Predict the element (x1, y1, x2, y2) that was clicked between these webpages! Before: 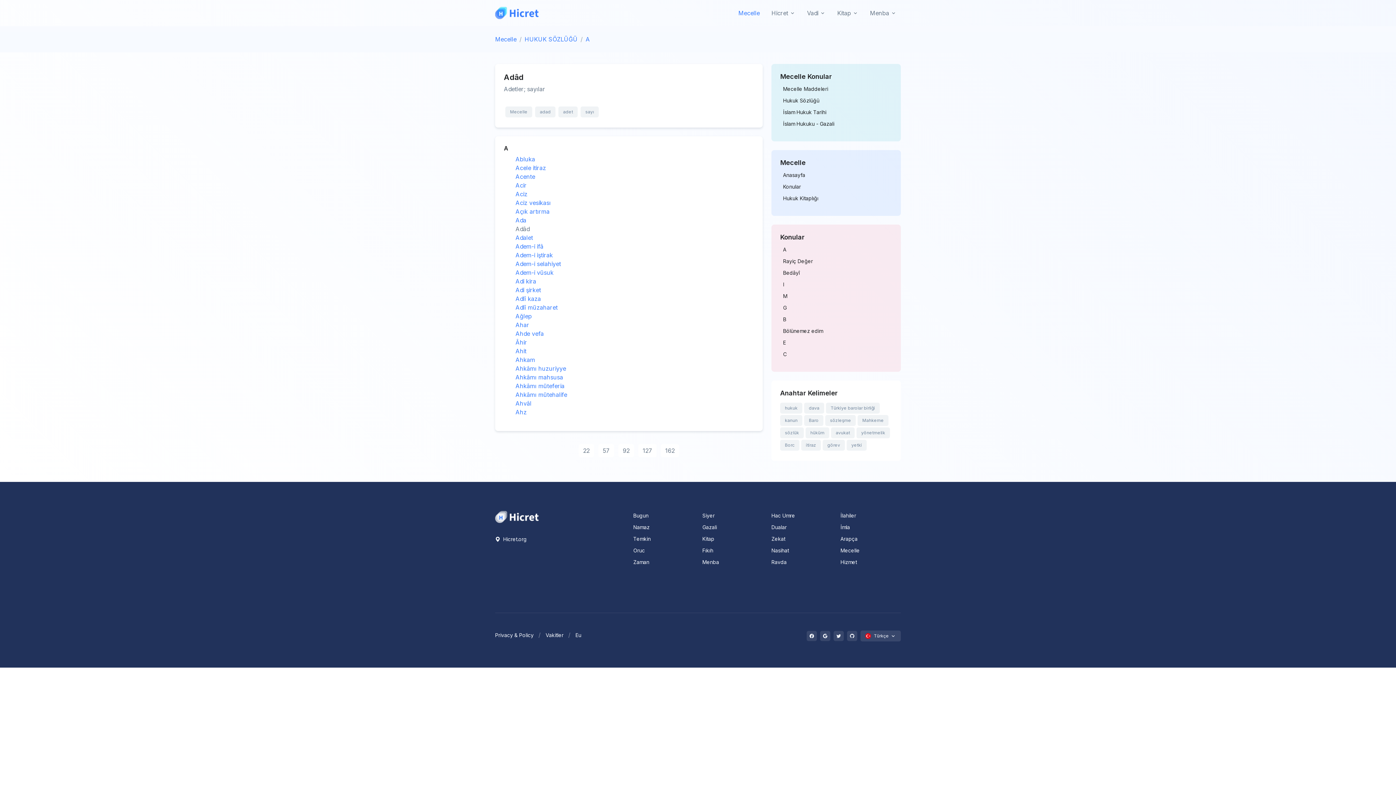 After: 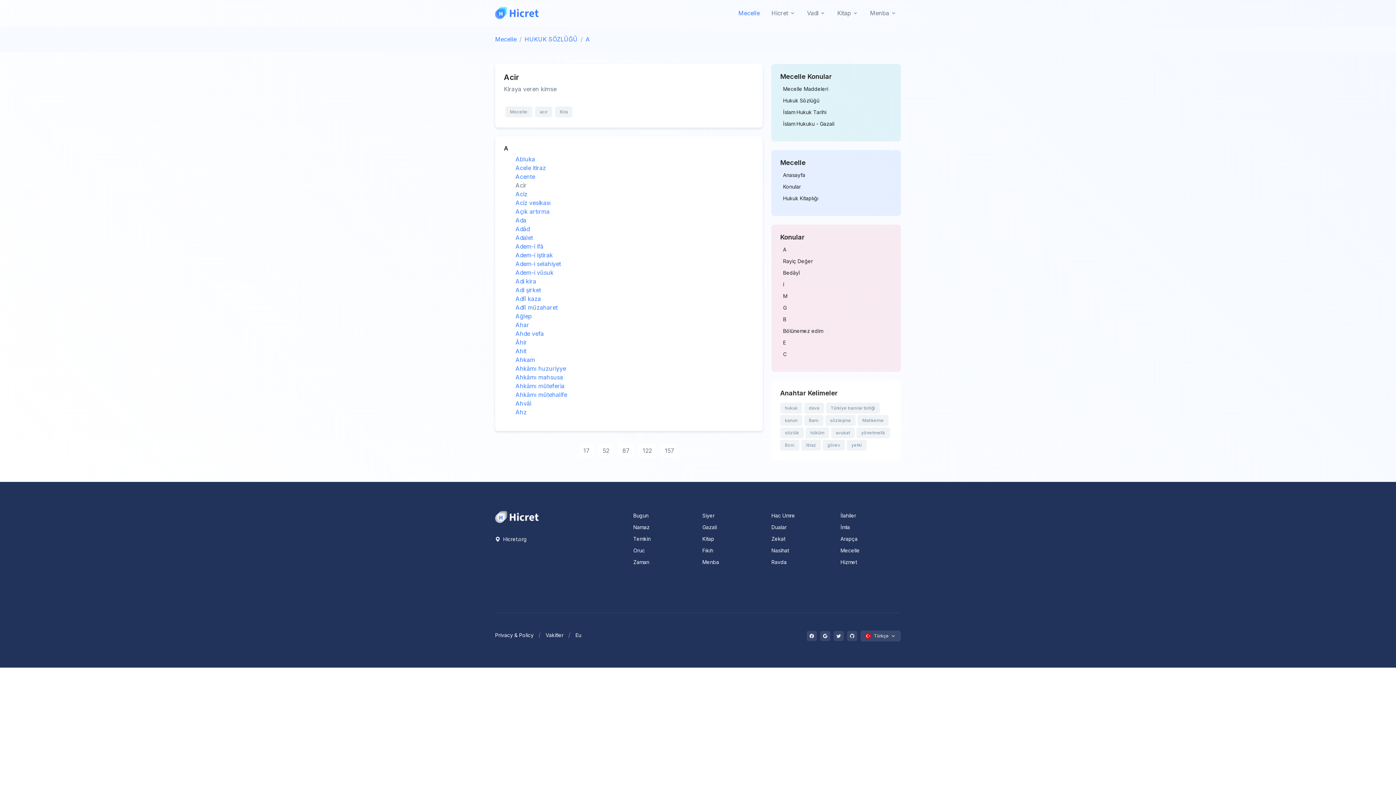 Action: bbox: (515, 181, 526, 189) label: Acir